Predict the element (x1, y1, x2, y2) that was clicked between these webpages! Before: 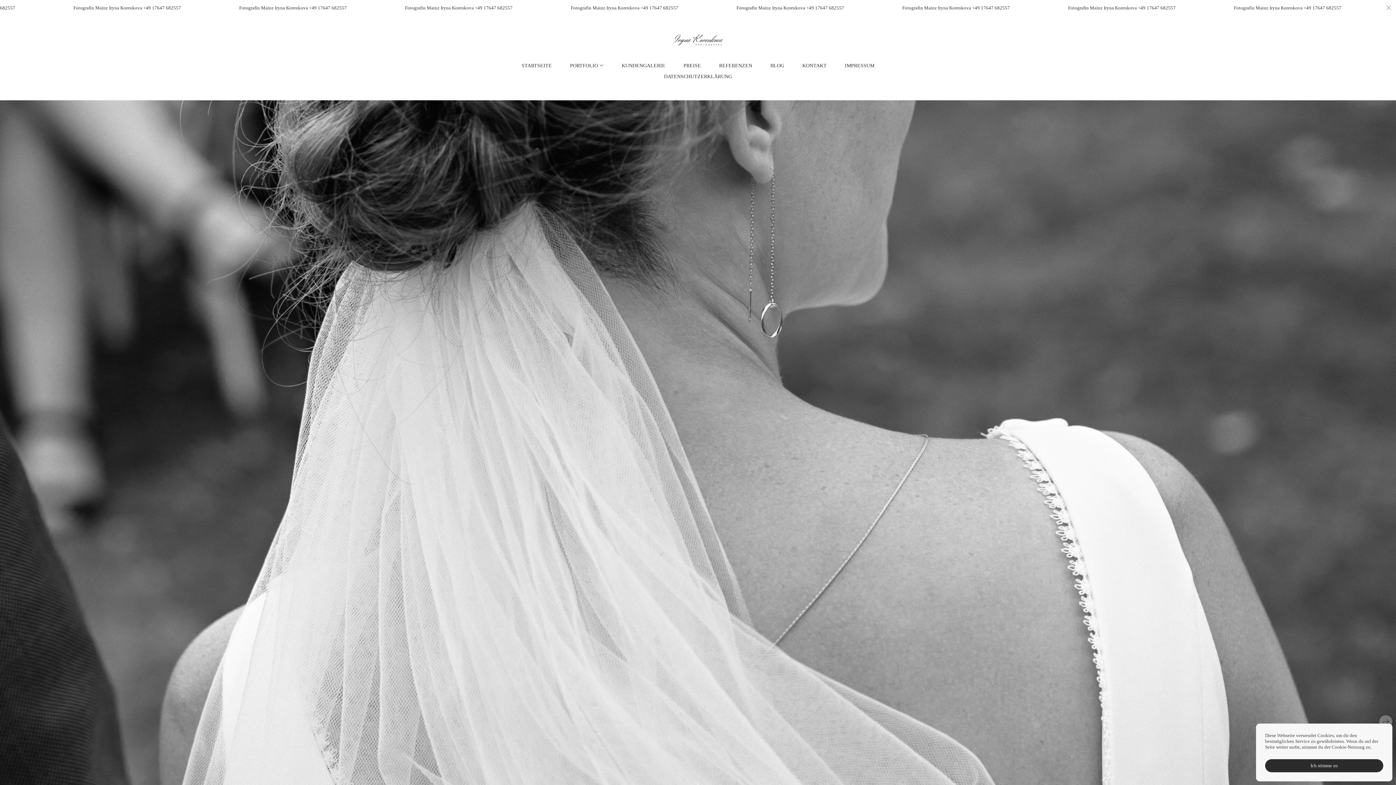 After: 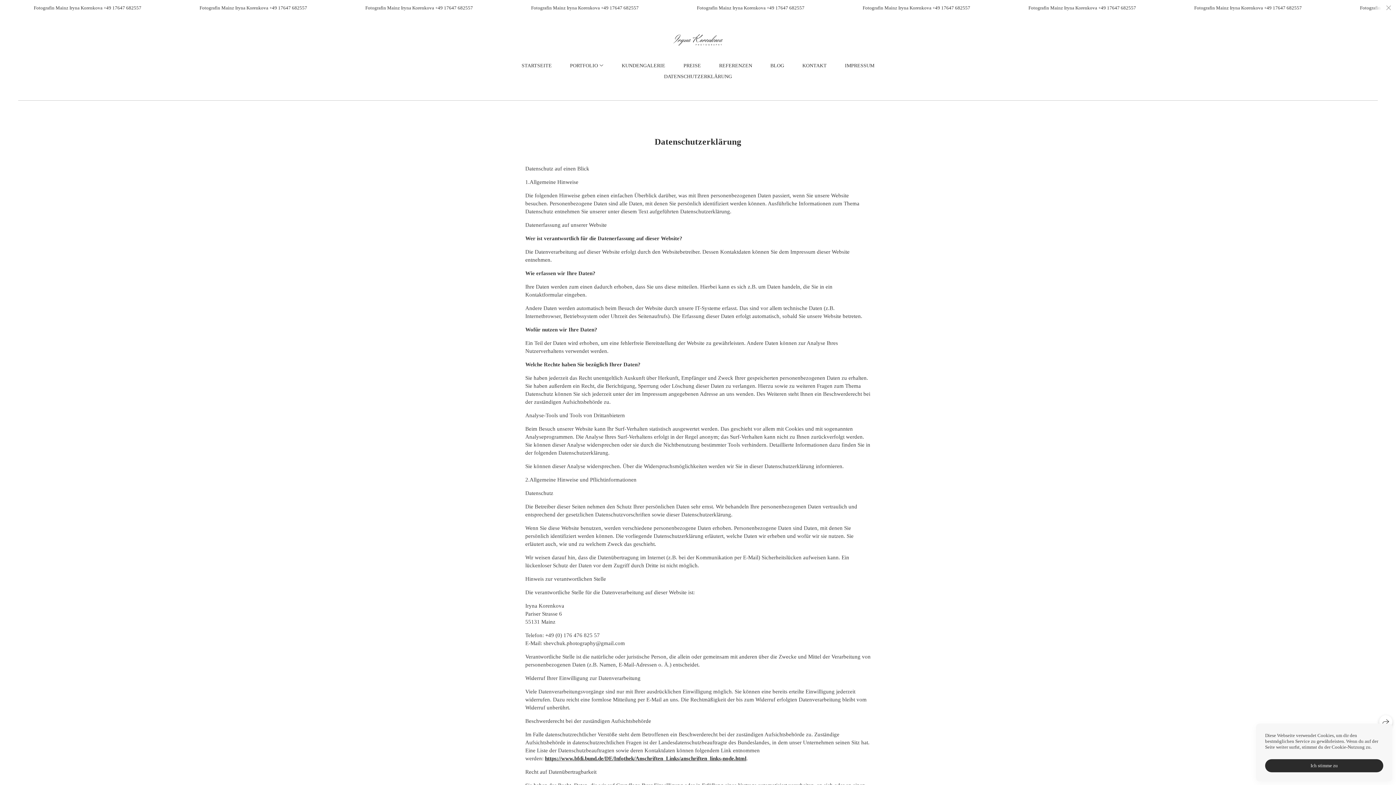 Action: label: DATENSCHUTZERKLÄRUNG bbox: (664, 73, 732, 79)